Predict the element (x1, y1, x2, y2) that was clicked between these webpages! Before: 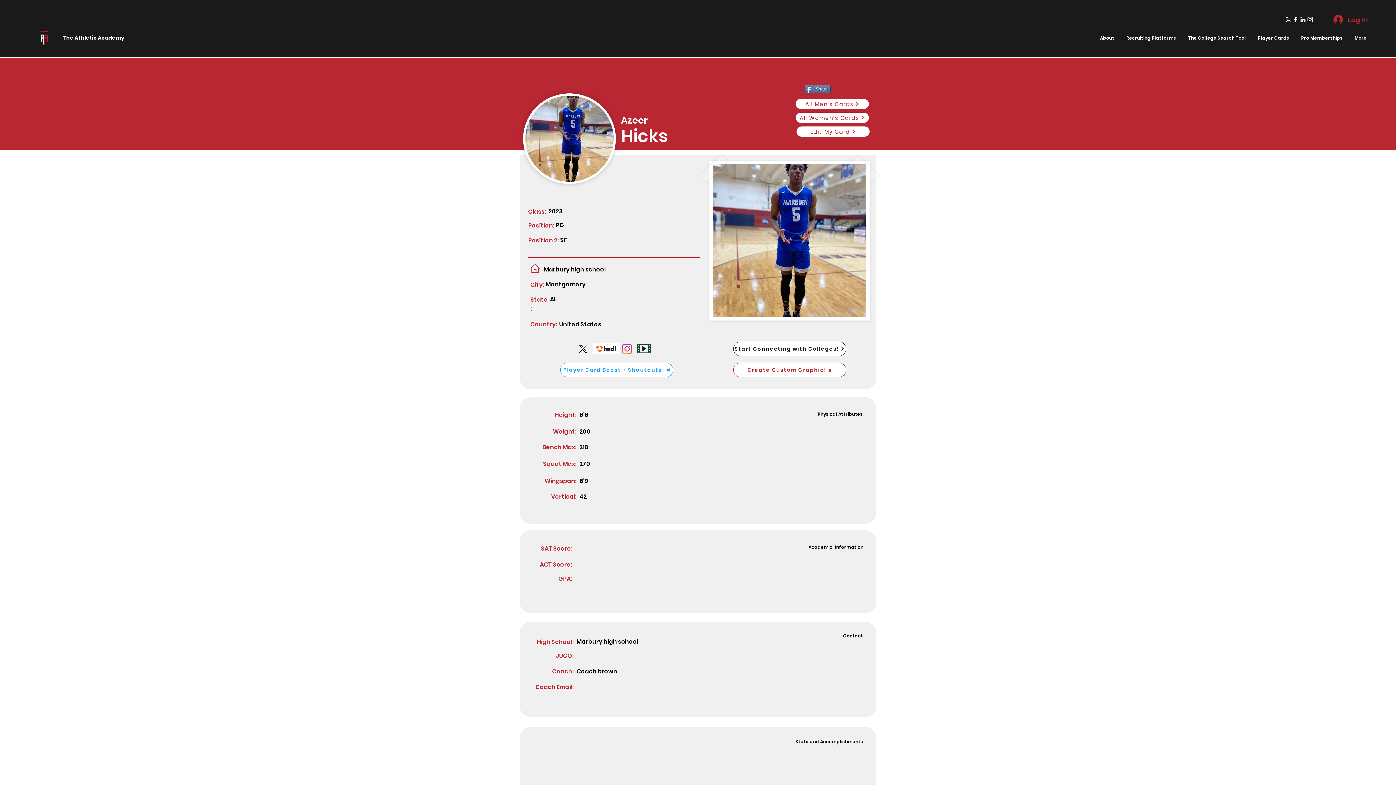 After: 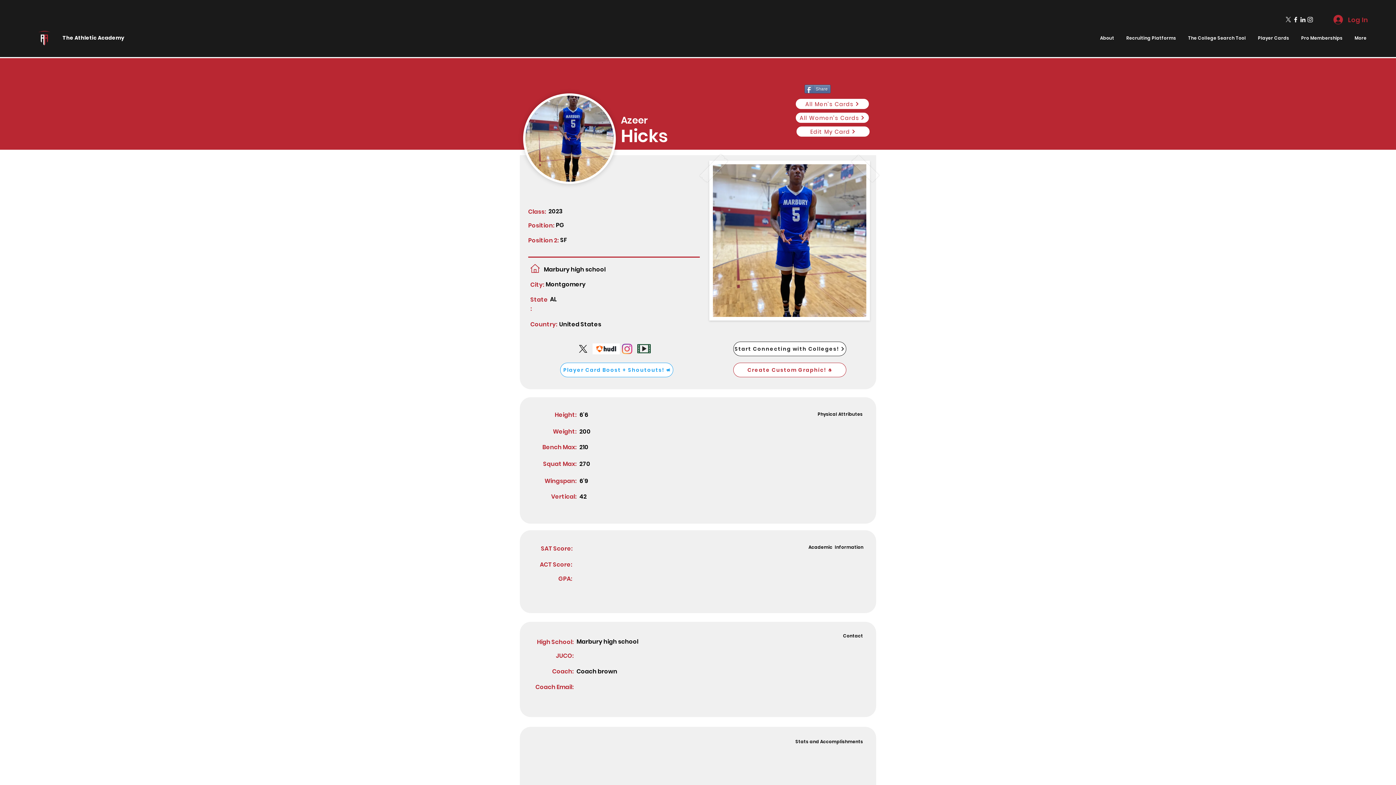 Action: bbox: (709, 160, 870, 320)